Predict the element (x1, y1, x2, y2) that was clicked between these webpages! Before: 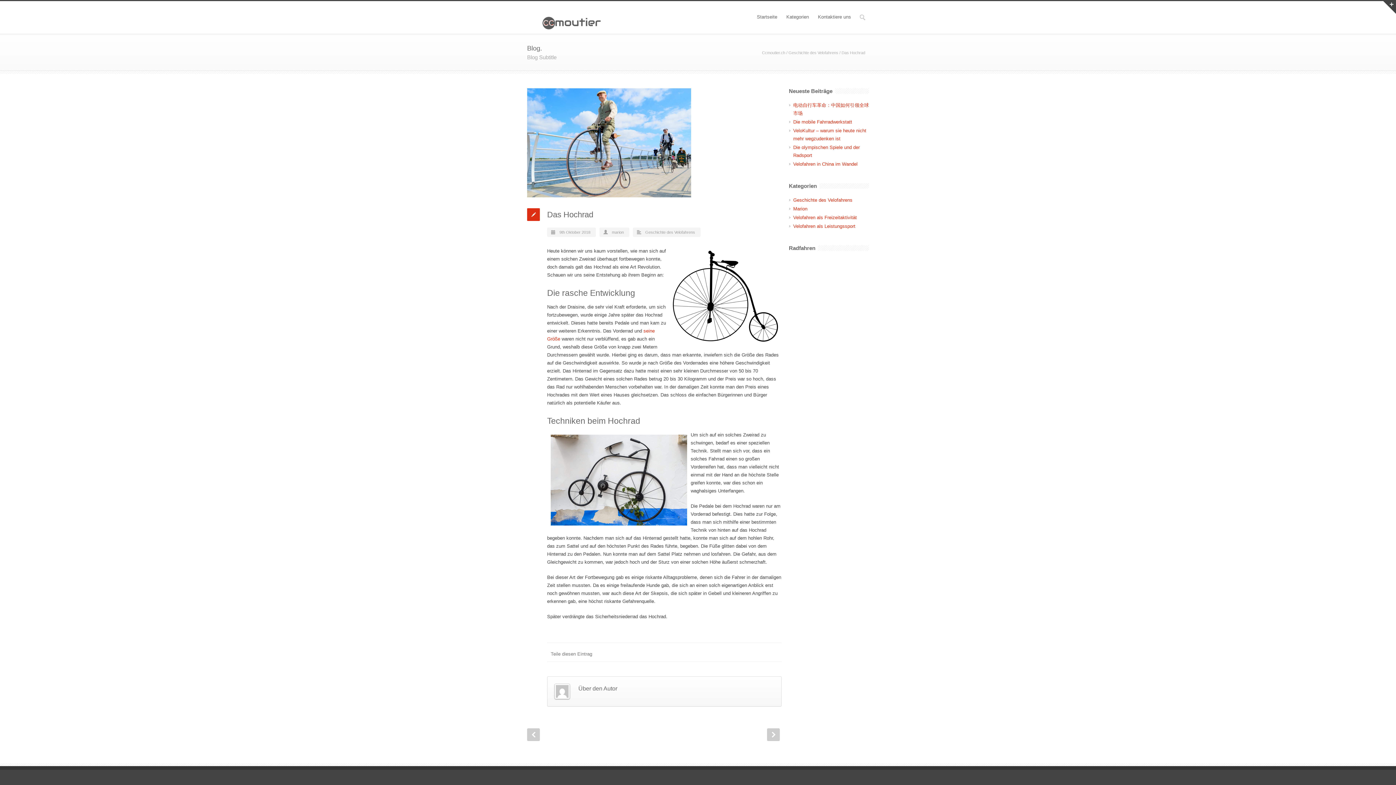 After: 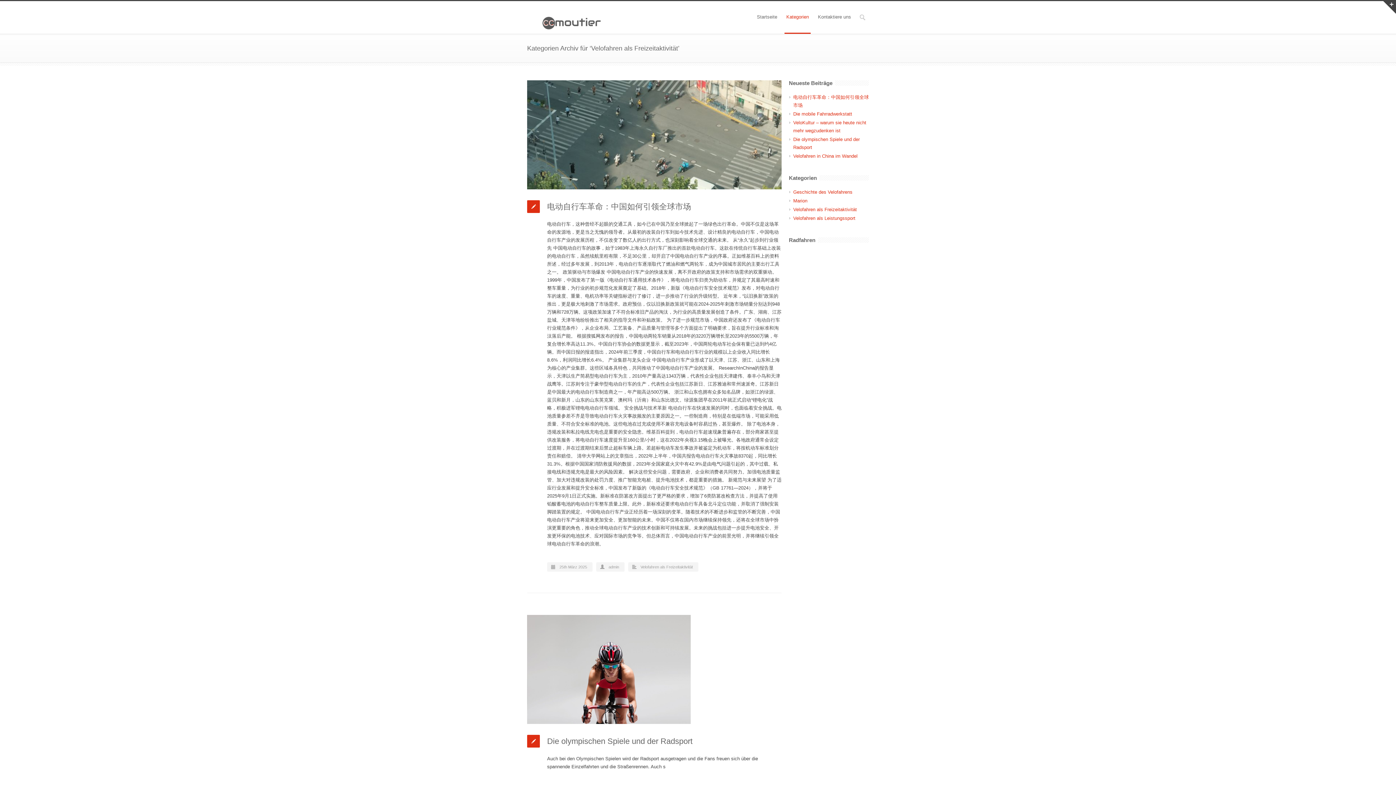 Action: bbox: (793, 214, 857, 220) label: Velofahren als Freizeitaktivität